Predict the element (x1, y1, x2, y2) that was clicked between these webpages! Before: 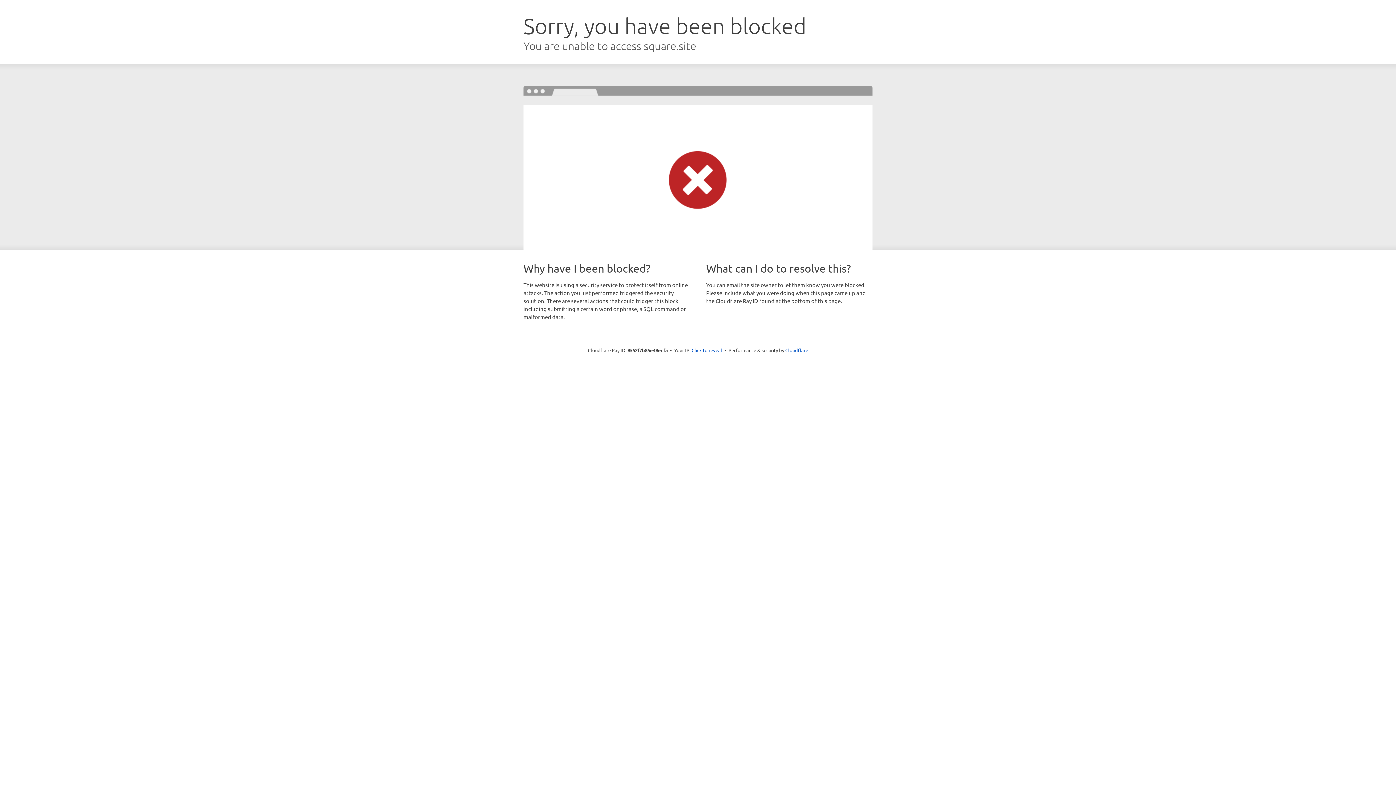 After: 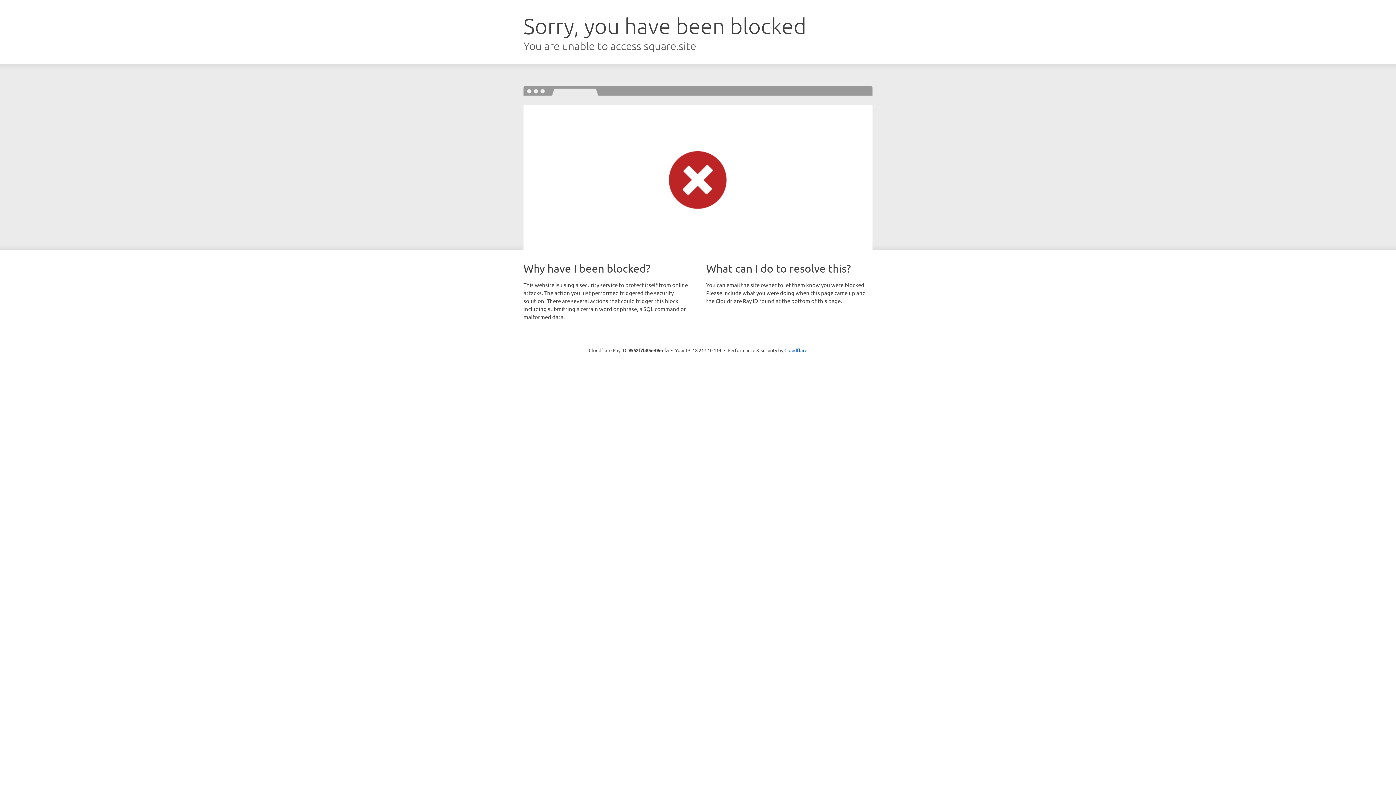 Action: bbox: (691, 346, 722, 353) label: Click to reveal